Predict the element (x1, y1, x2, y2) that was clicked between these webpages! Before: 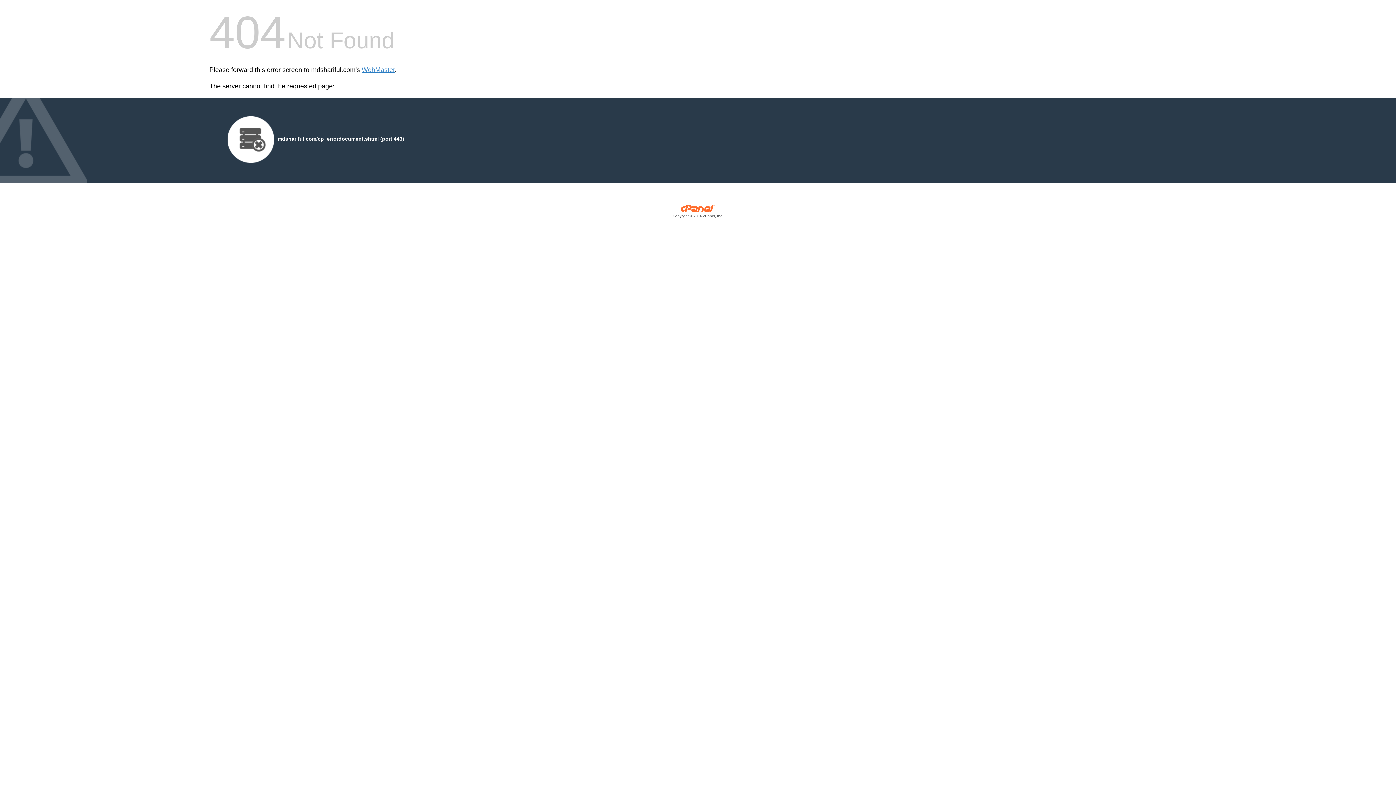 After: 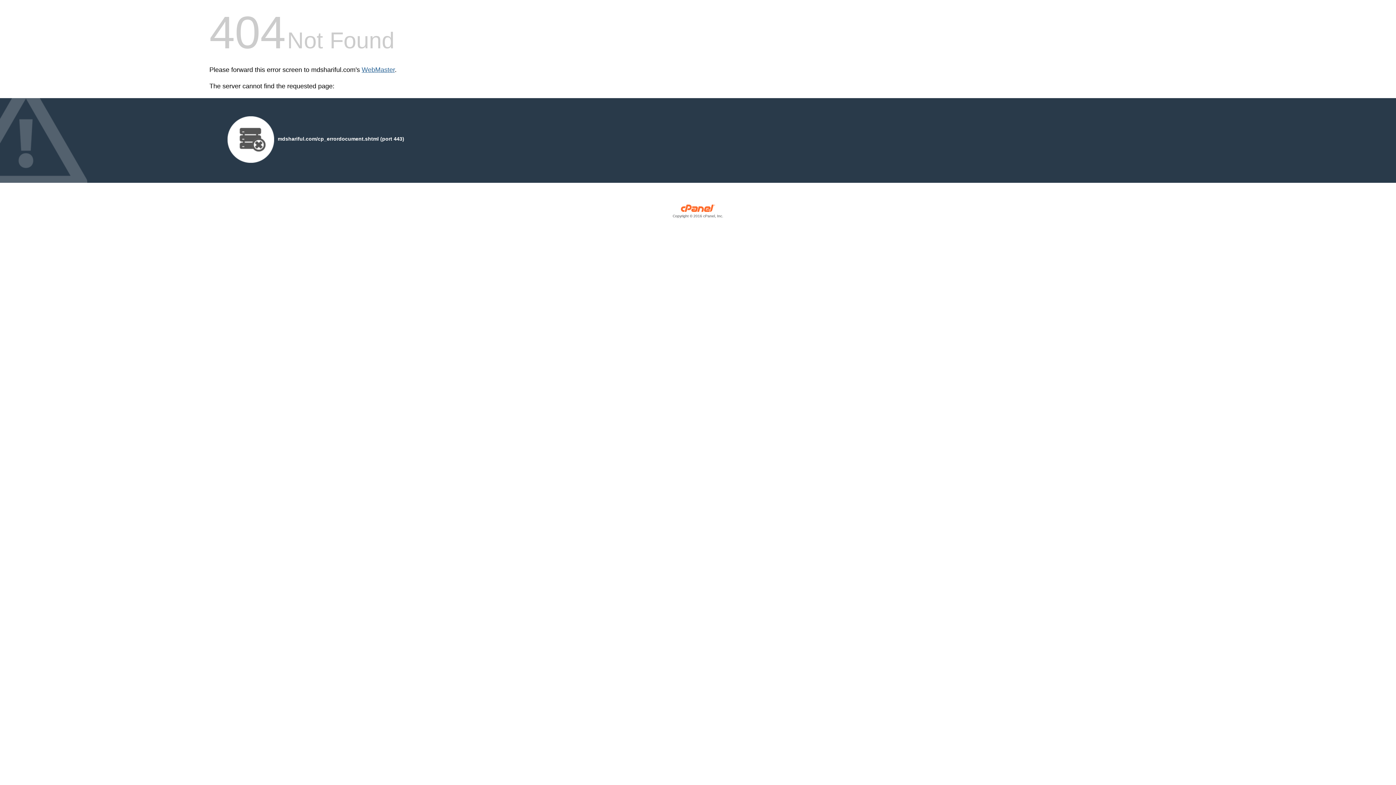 Action: label: WebMaster bbox: (361, 66, 394, 73)